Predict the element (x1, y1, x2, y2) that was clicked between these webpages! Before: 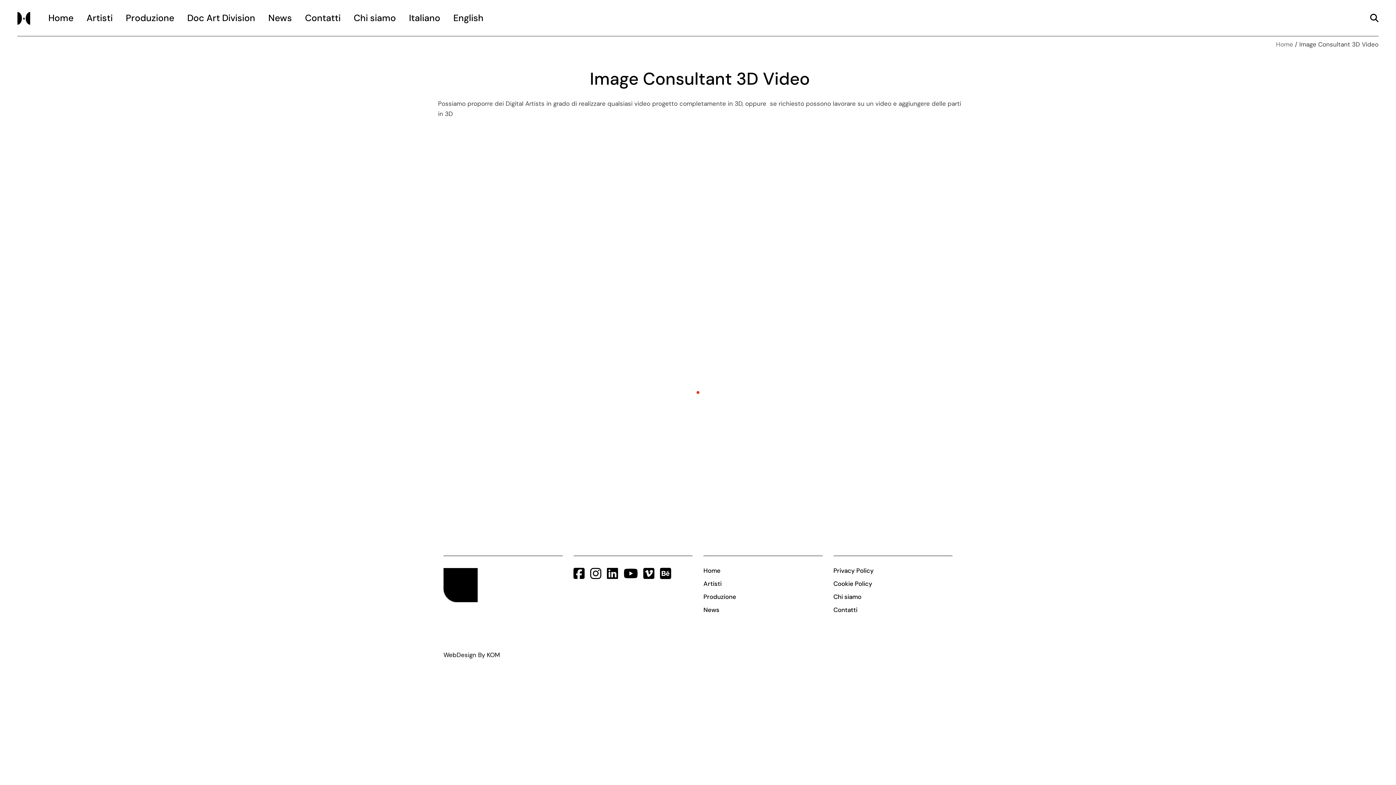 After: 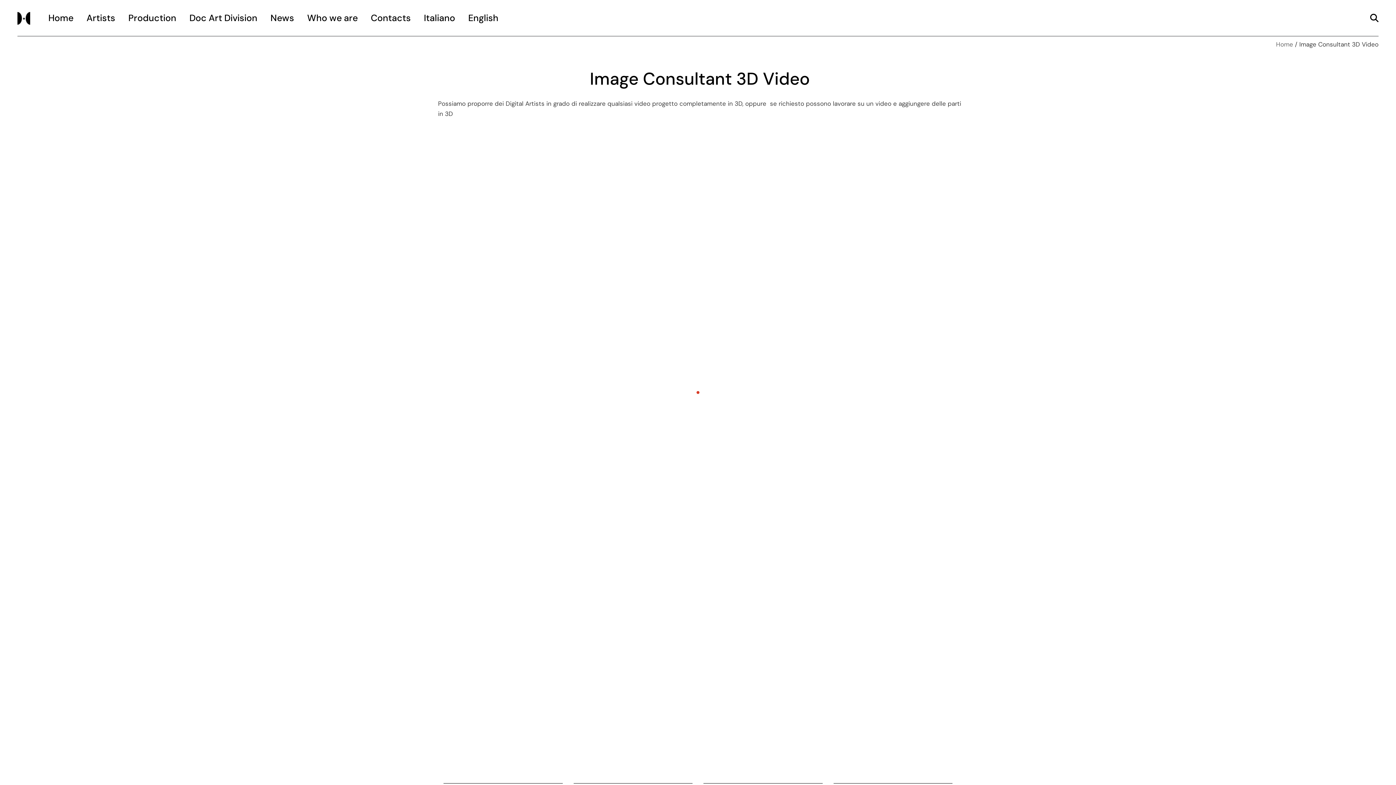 Action: label: English bbox: (453, 0, 483, 36)